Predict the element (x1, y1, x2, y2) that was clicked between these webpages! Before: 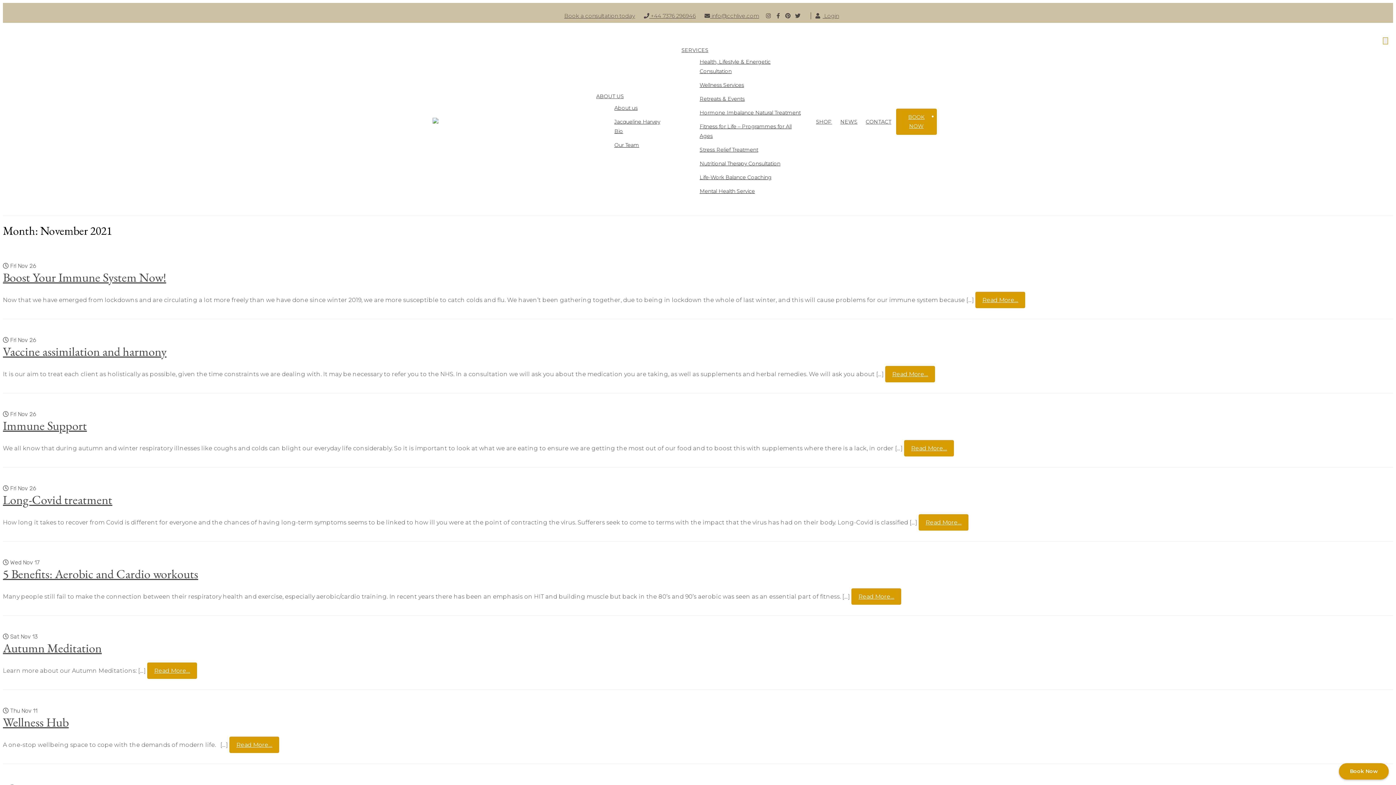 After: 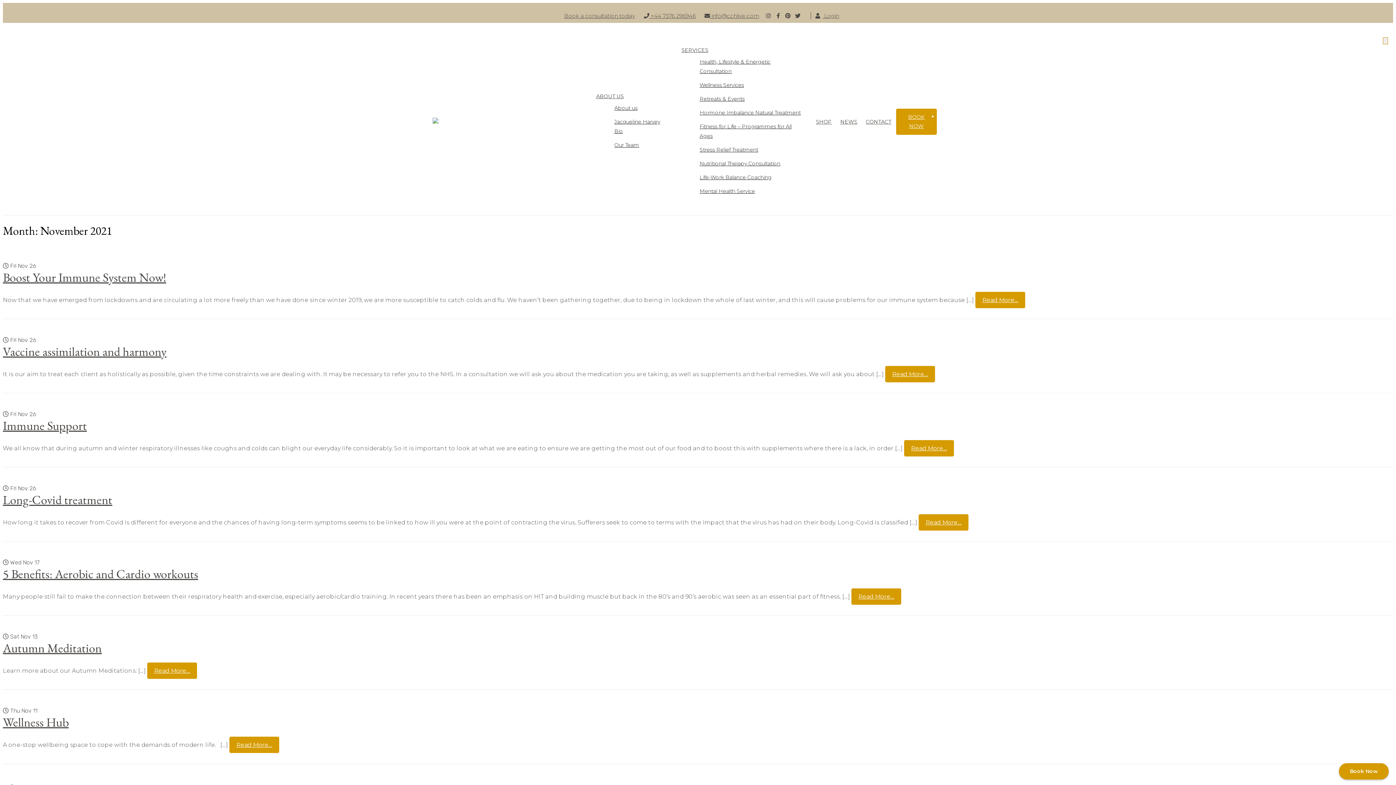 Action: bbox: (644, 12, 696, 19) label:  +44 7376 296946